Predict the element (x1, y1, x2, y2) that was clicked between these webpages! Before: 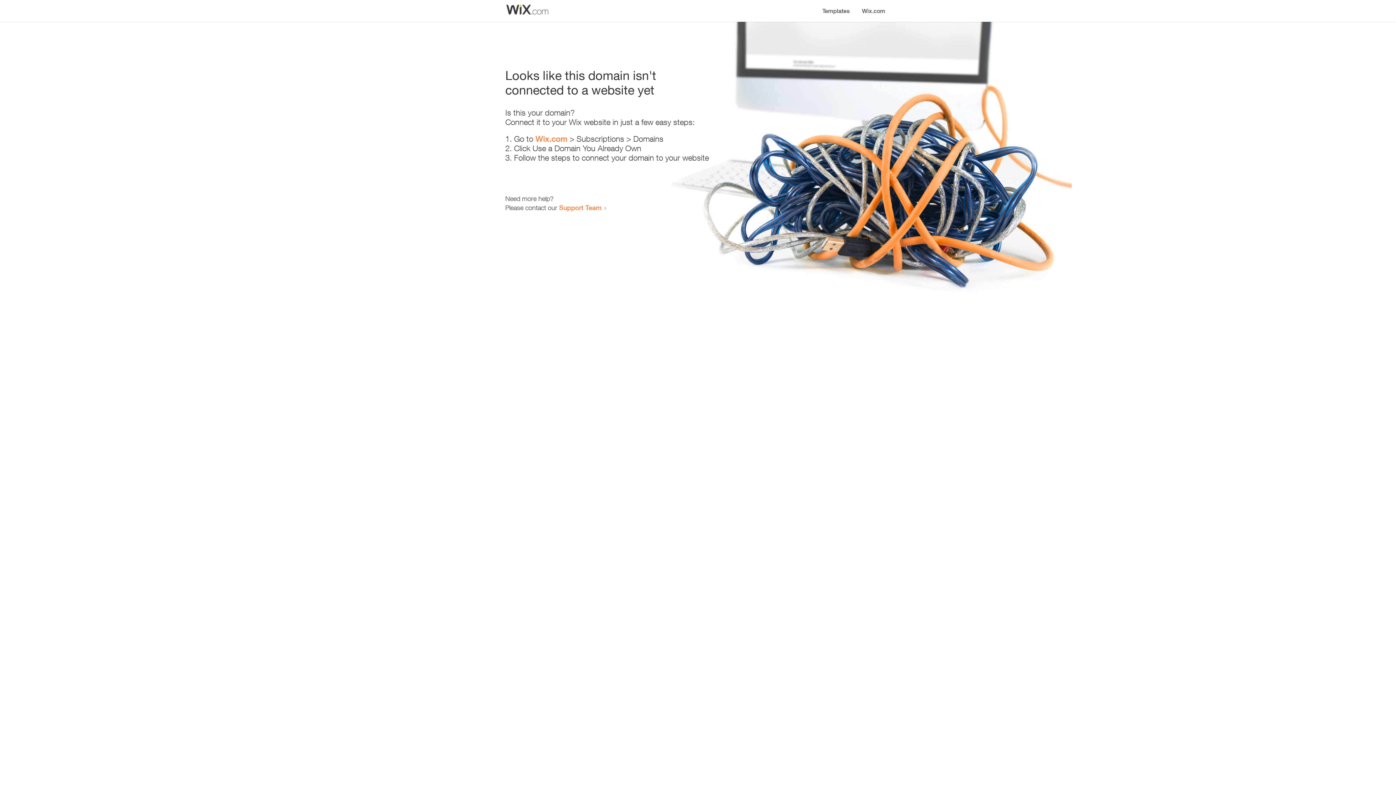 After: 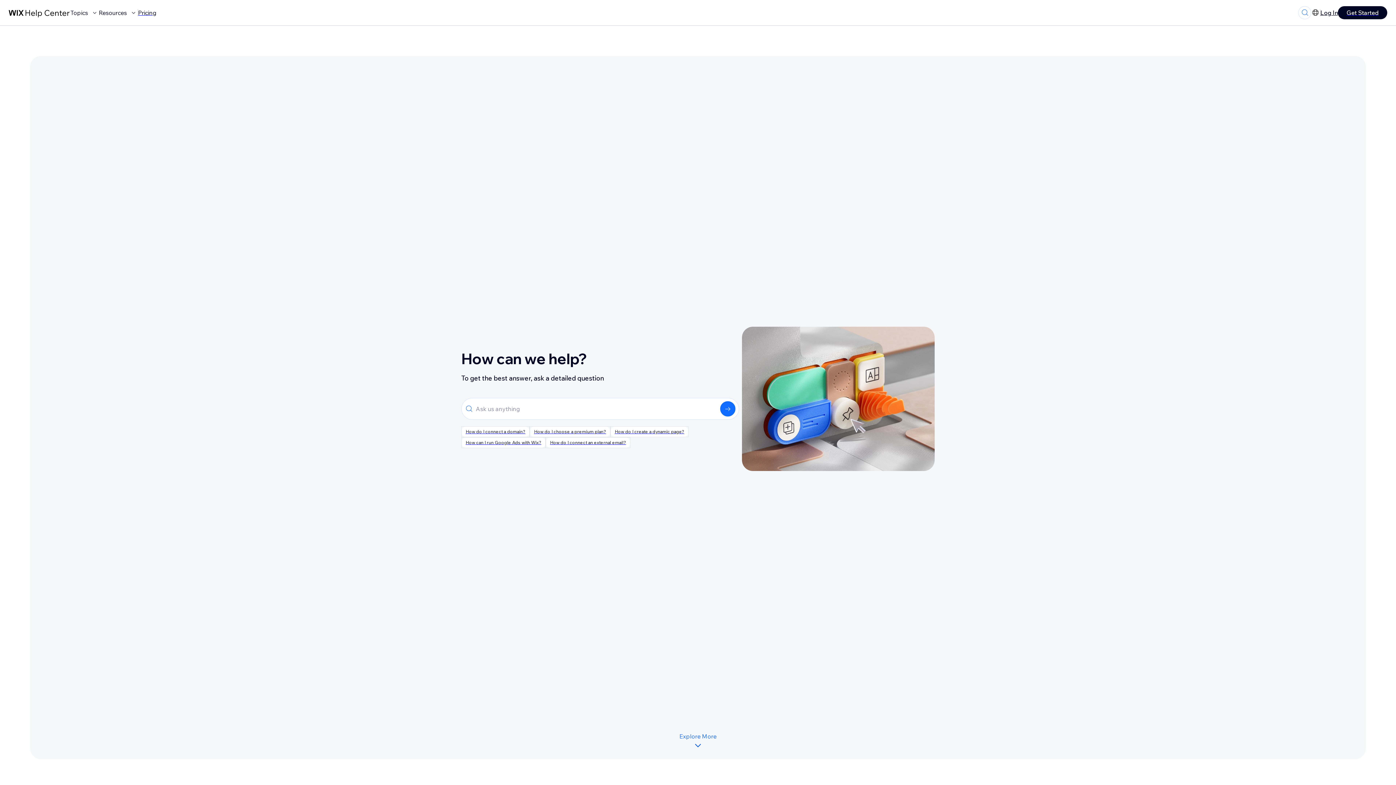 Action: label: Support Team bbox: (559, 203, 601, 211)